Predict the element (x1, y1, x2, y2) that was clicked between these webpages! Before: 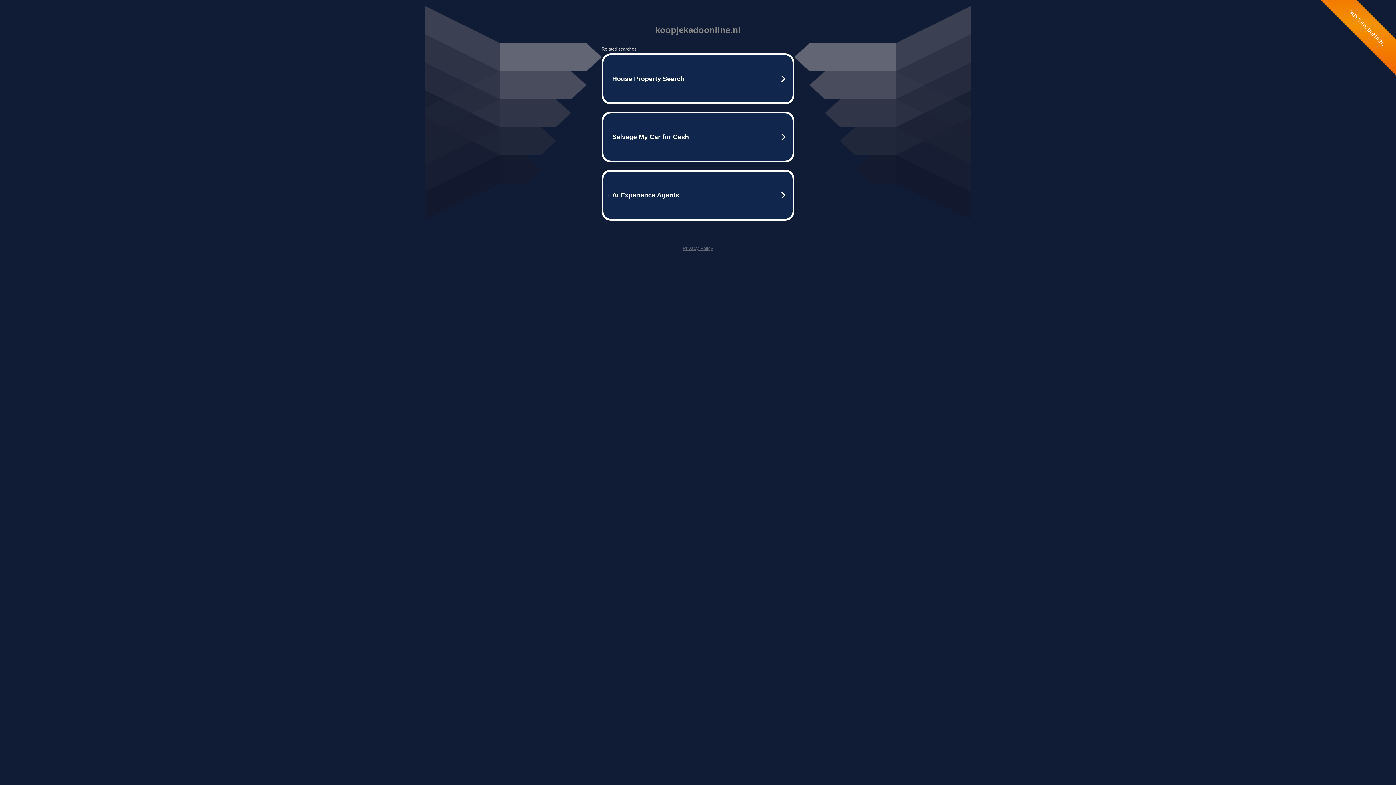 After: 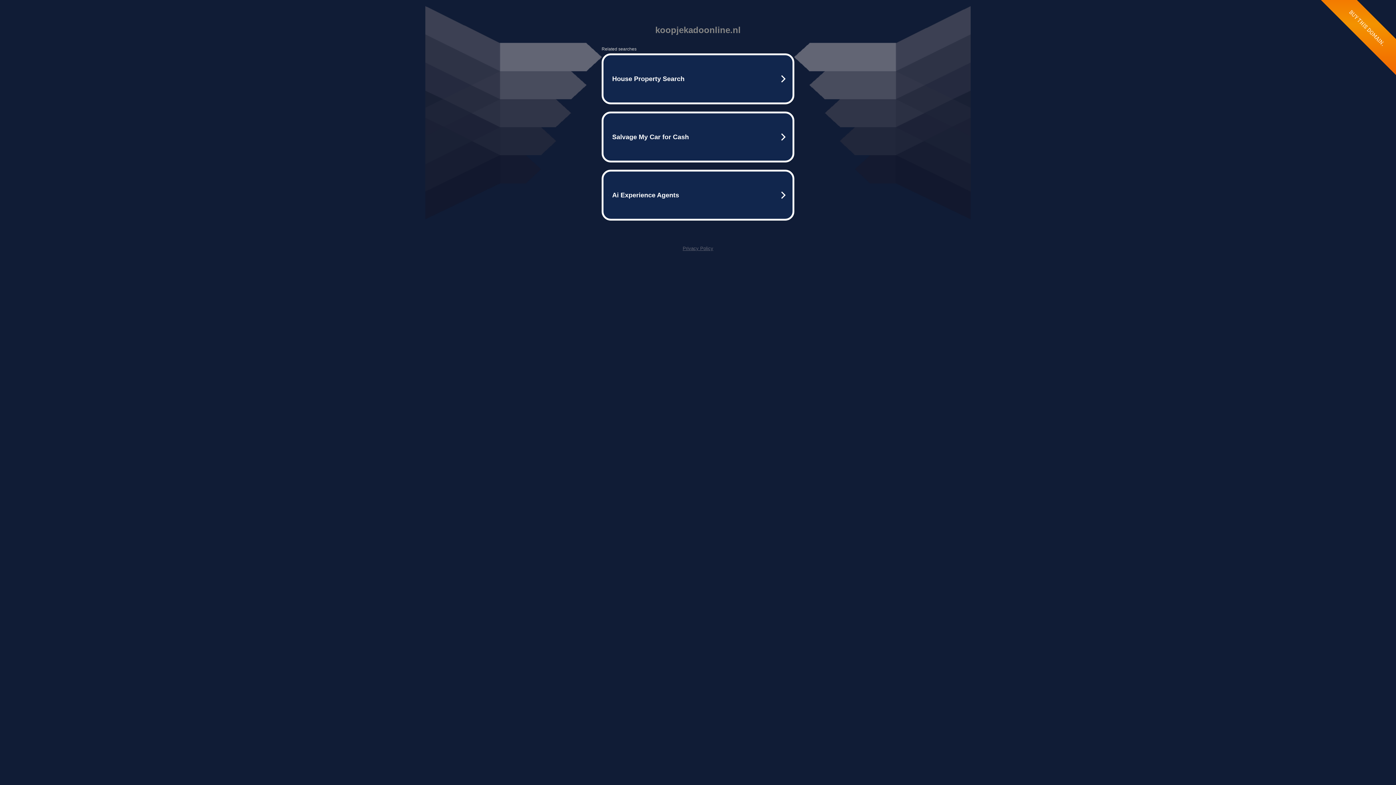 Action: bbox: (682, 245, 713, 251) label: Privacy Policy